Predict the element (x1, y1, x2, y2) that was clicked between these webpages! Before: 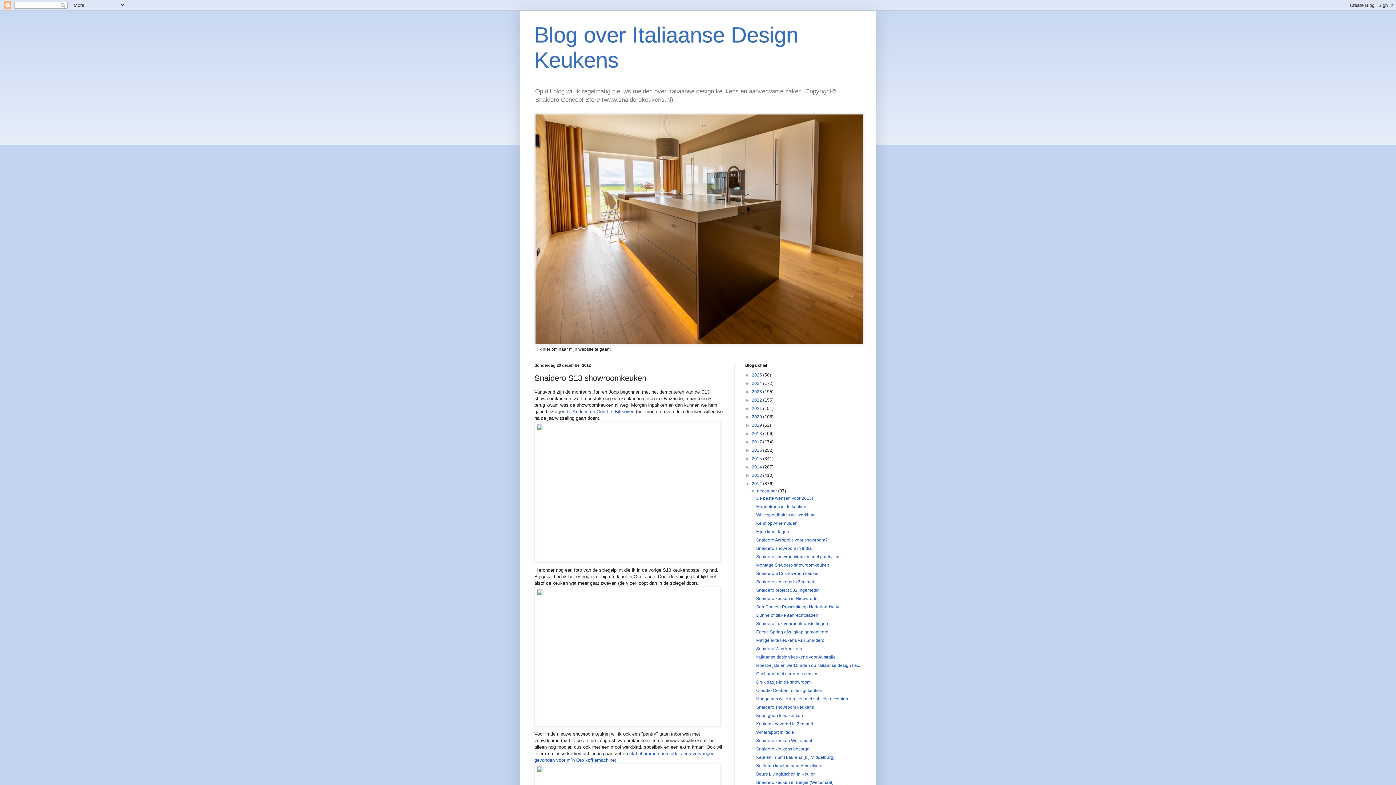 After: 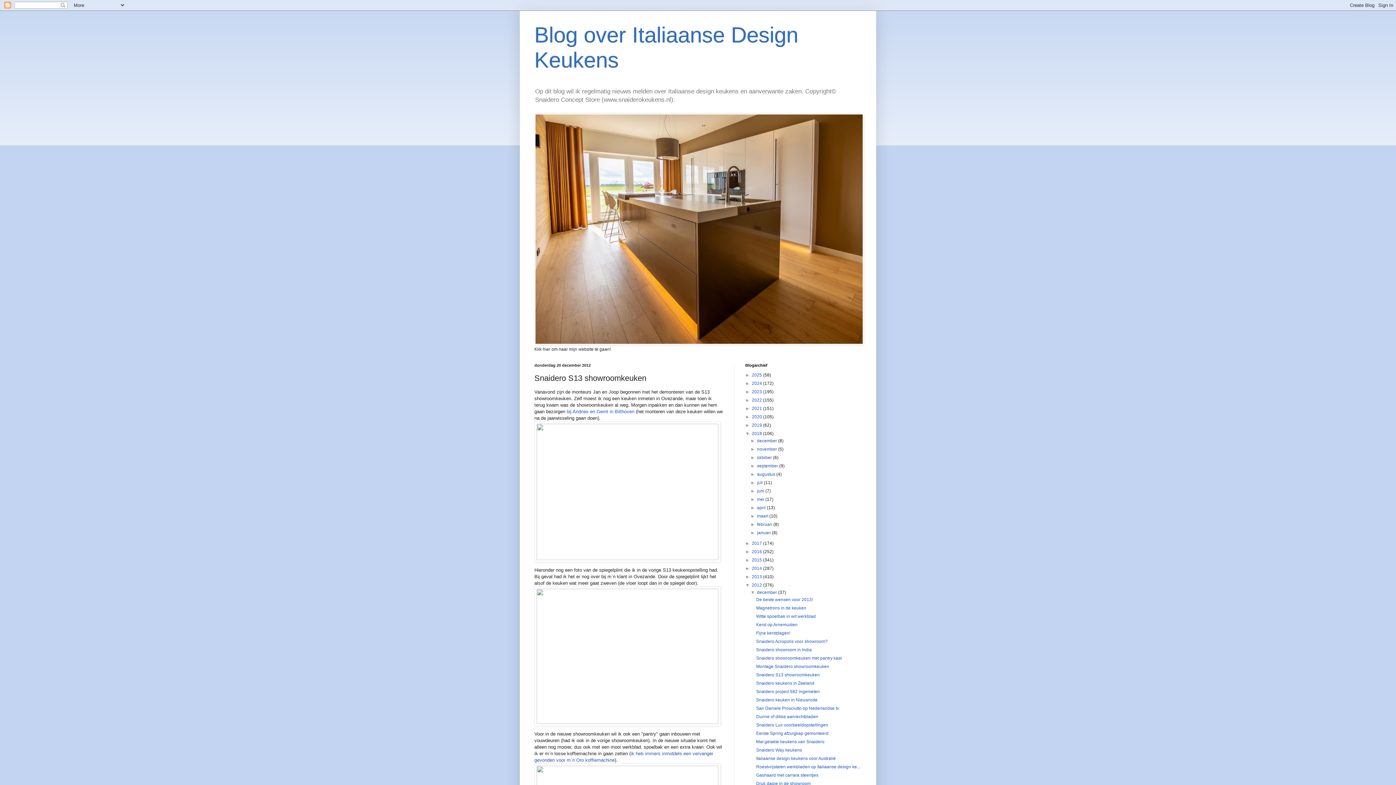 Action: bbox: (745, 431, 752, 436) label: ►  